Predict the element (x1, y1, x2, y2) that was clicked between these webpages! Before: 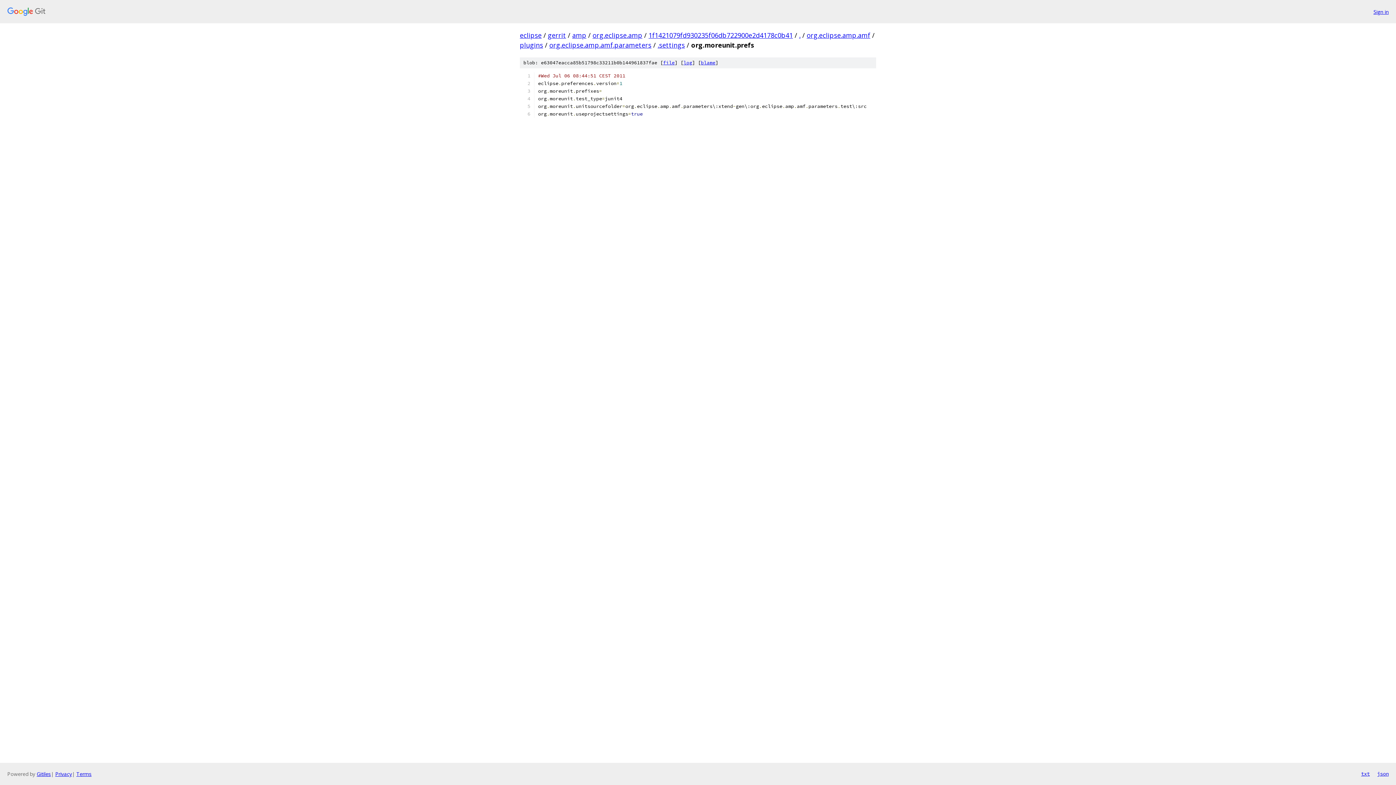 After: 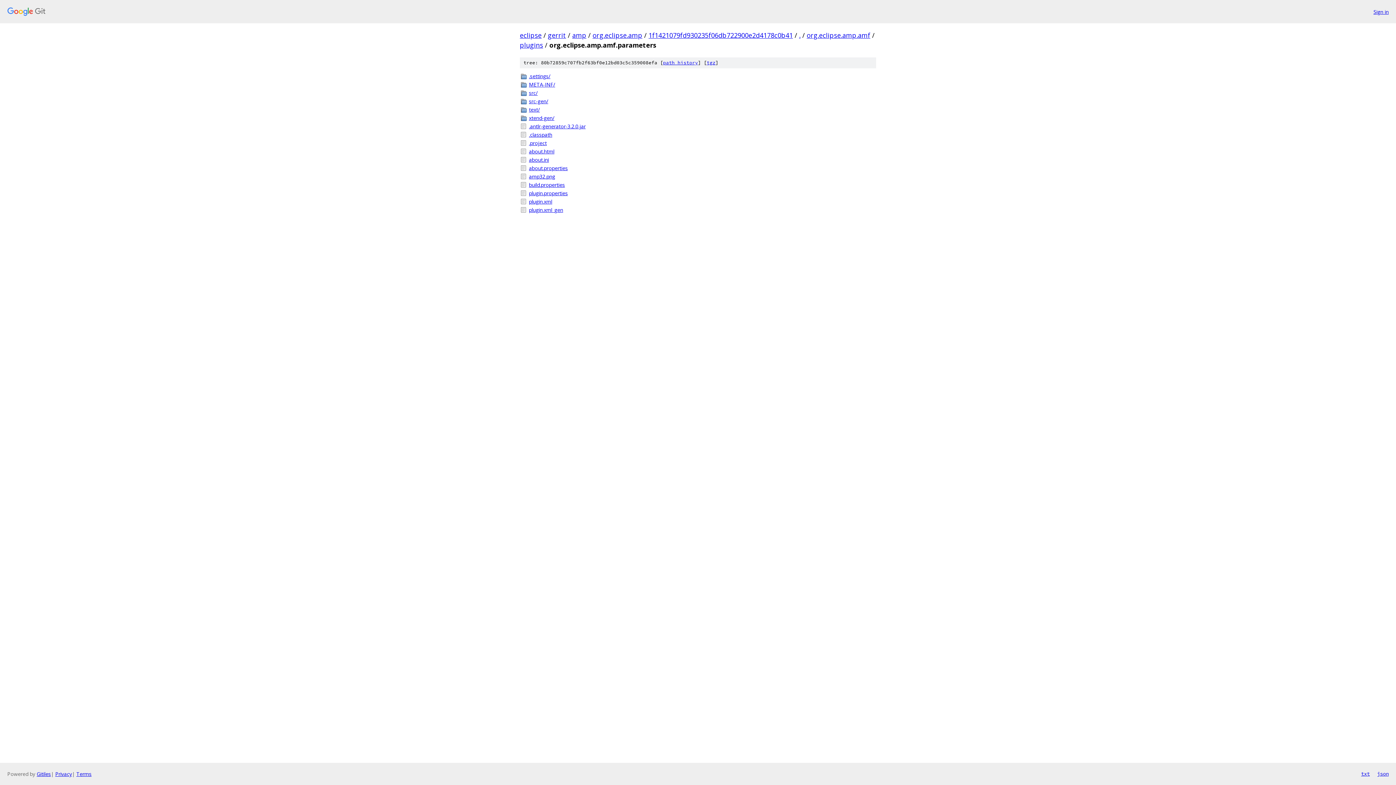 Action: label: org.eclipse.amp.amf.parameters bbox: (549, 40, 651, 49)